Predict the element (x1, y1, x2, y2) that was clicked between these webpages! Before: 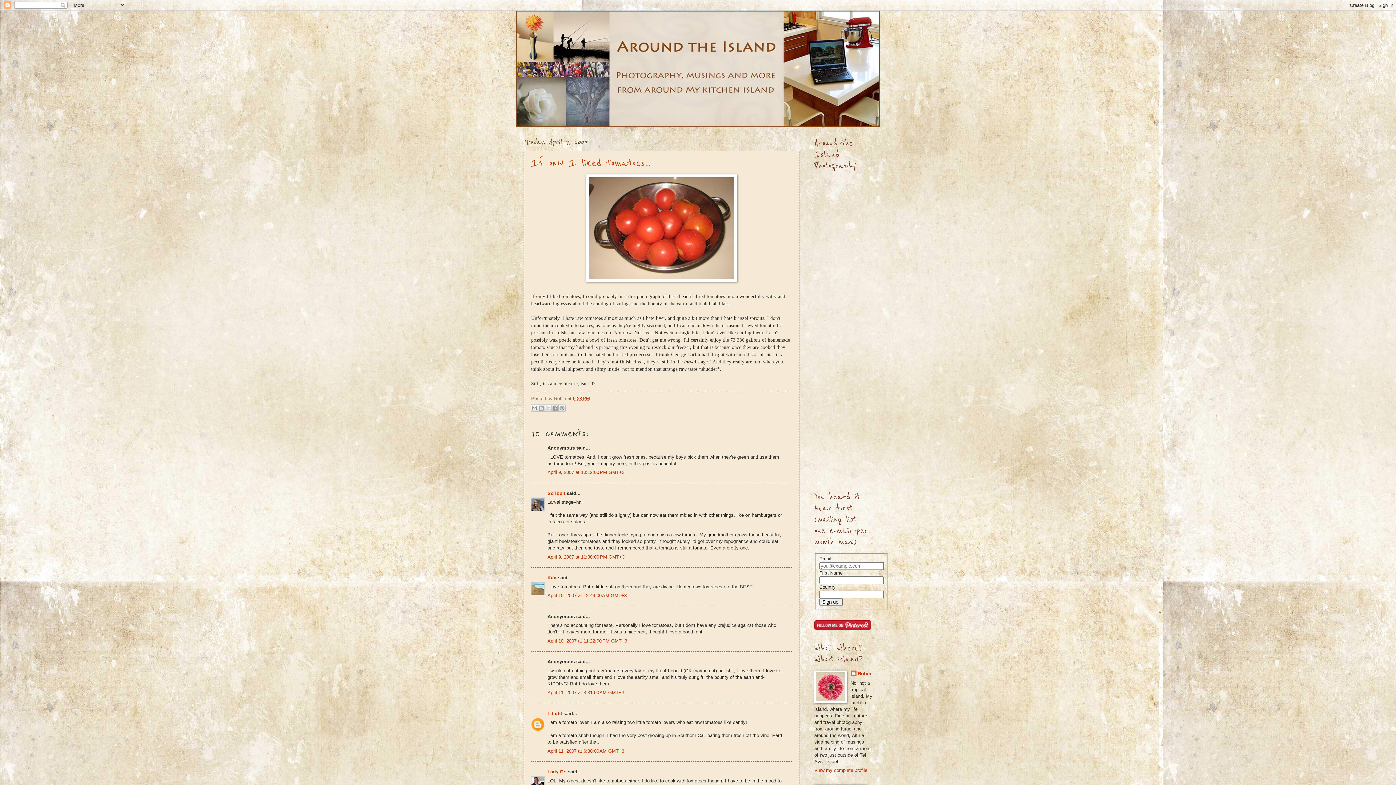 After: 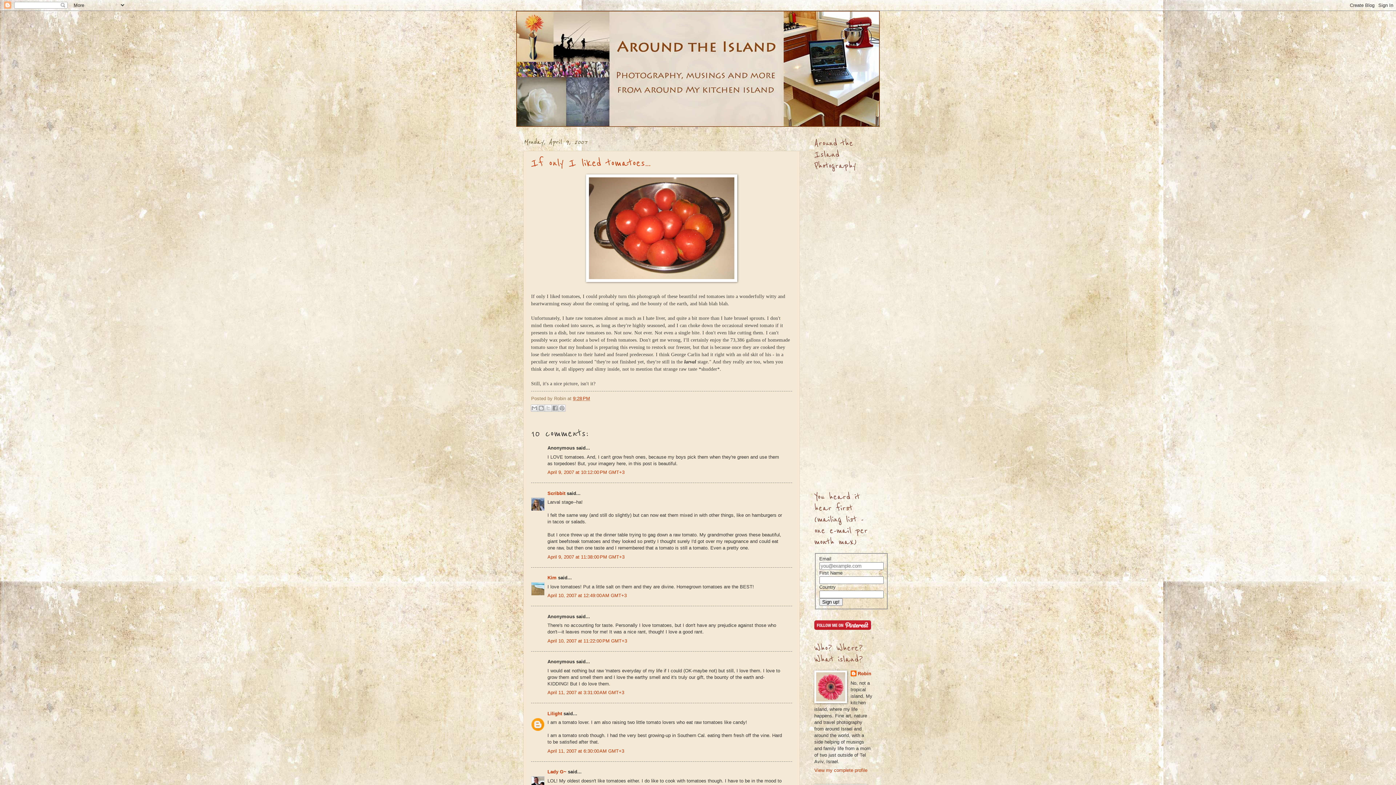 Action: label: 9:28 PM bbox: (573, 395, 590, 401)